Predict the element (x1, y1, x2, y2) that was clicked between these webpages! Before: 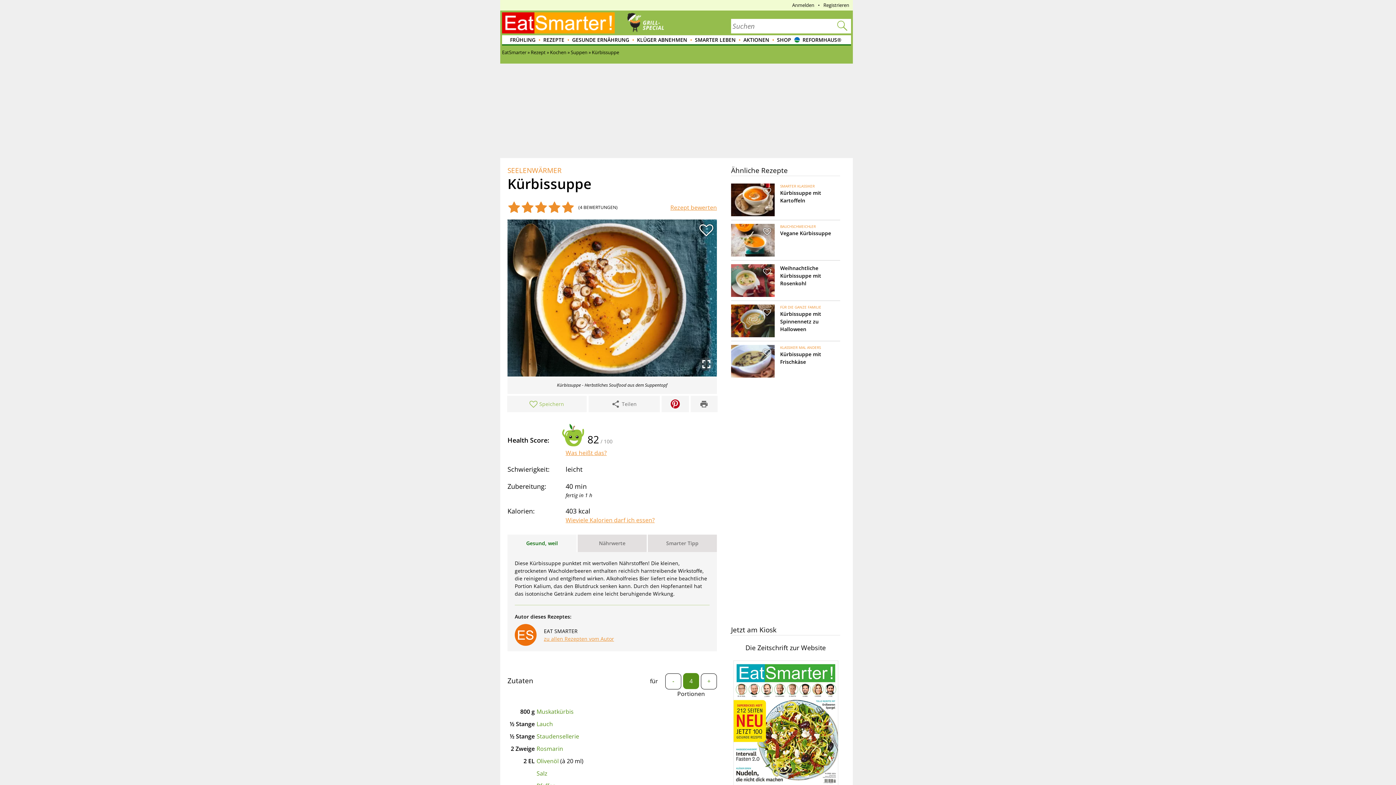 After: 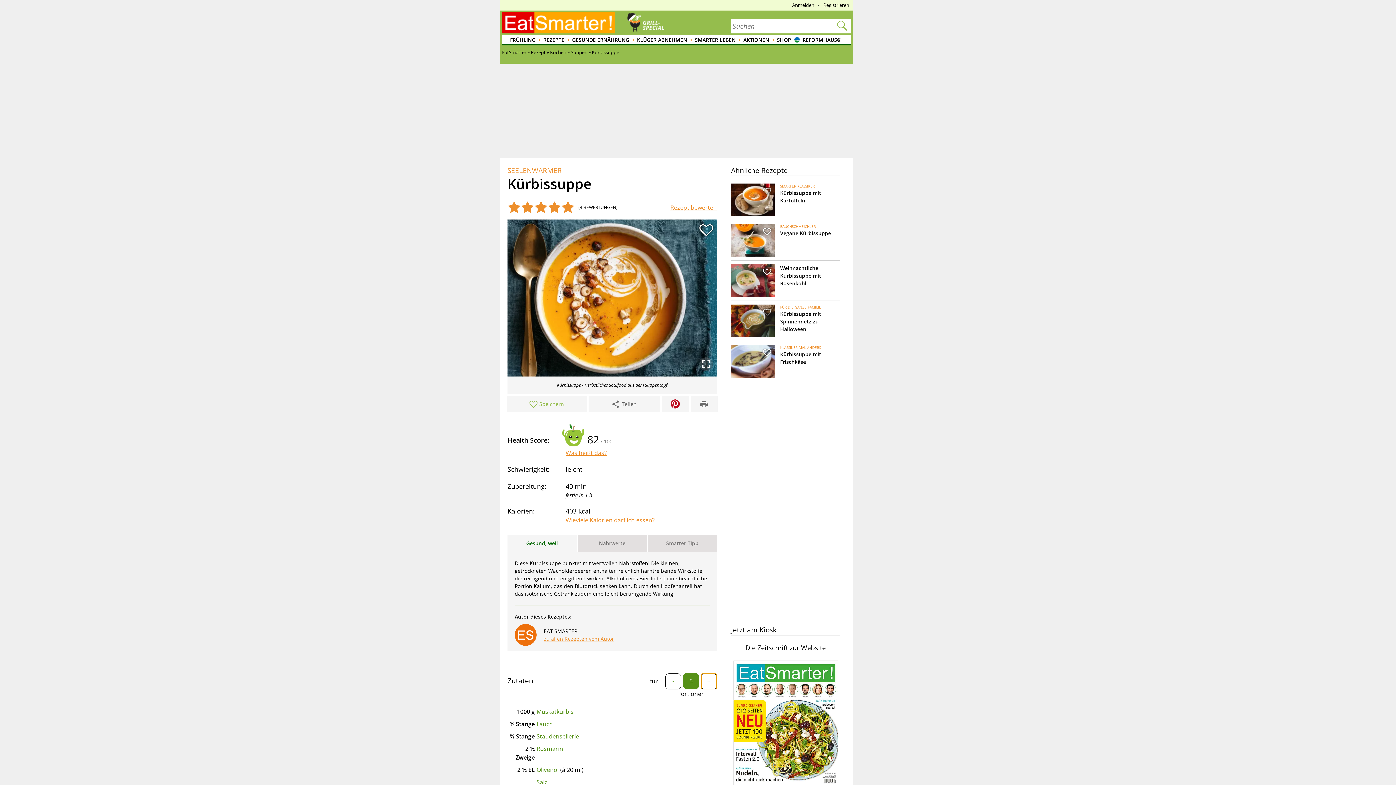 Action: bbox: (701, 673, 717, 689) label: +